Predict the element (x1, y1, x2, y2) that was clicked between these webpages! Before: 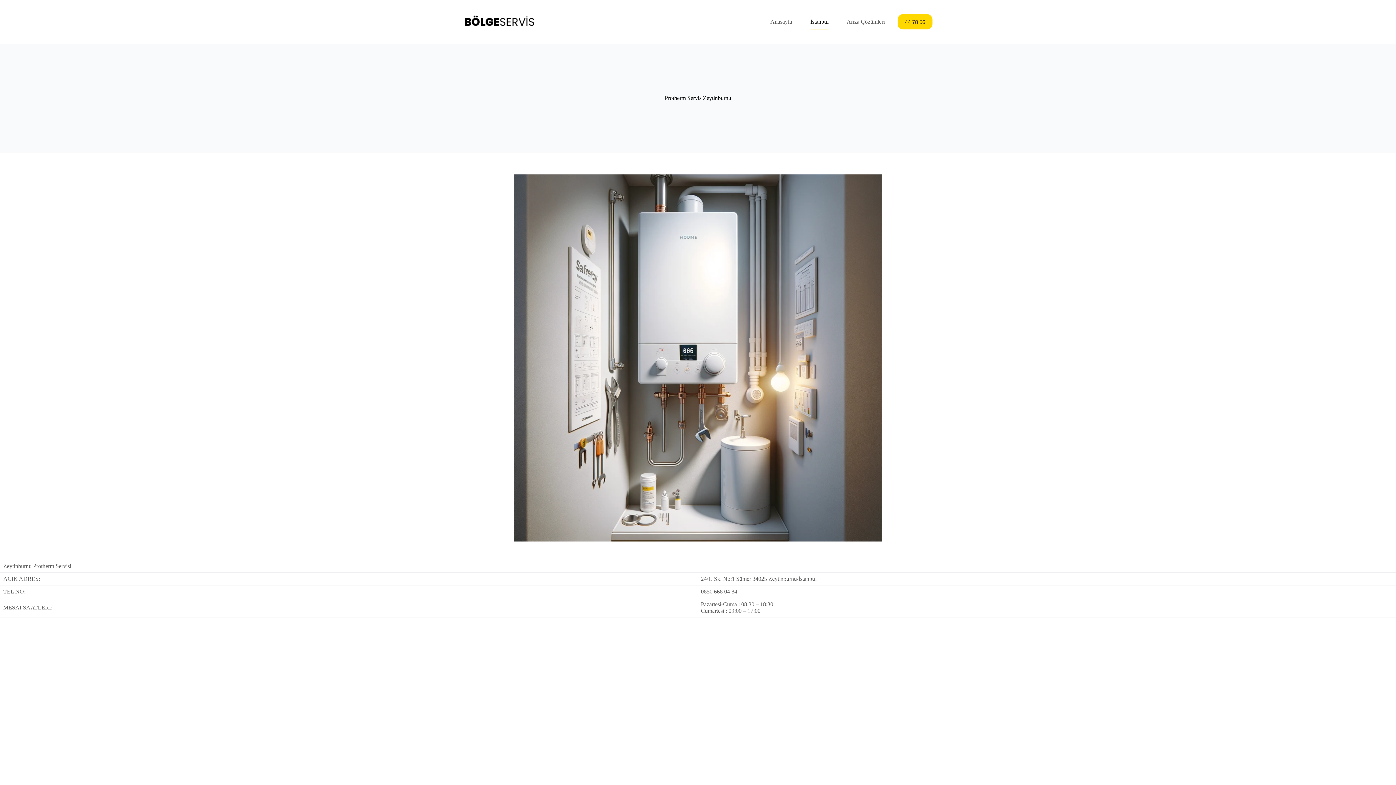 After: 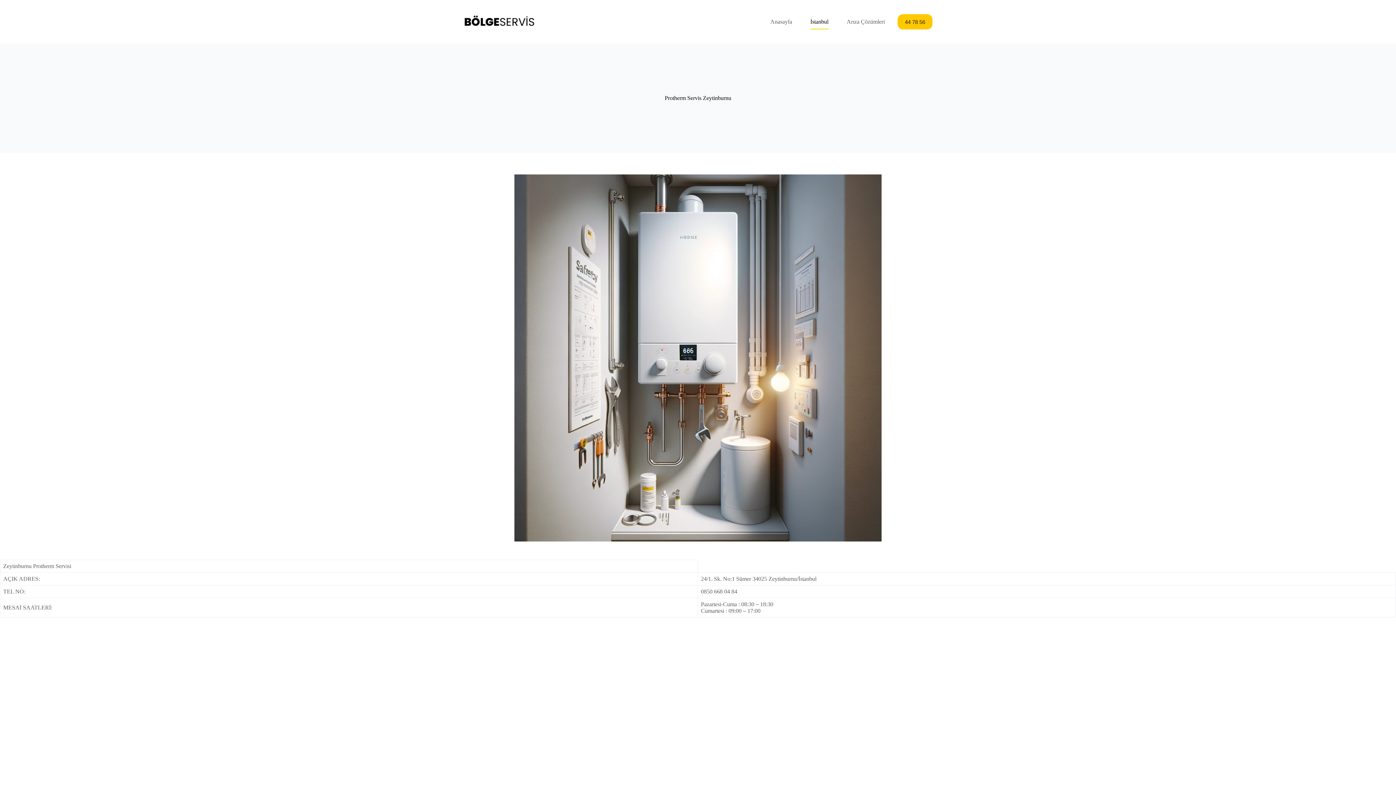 Action: bbox: (897, 14, 932, 29) label: 44 78 56